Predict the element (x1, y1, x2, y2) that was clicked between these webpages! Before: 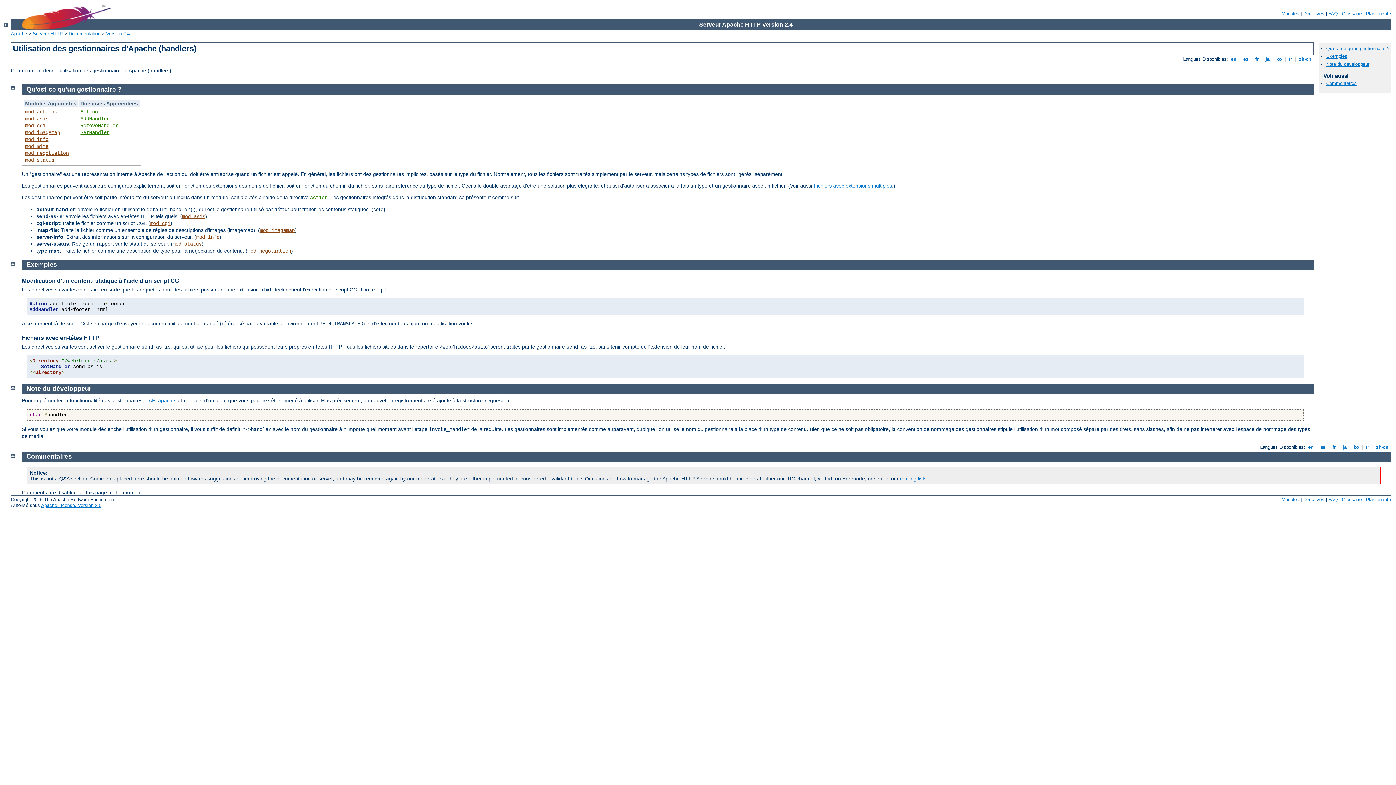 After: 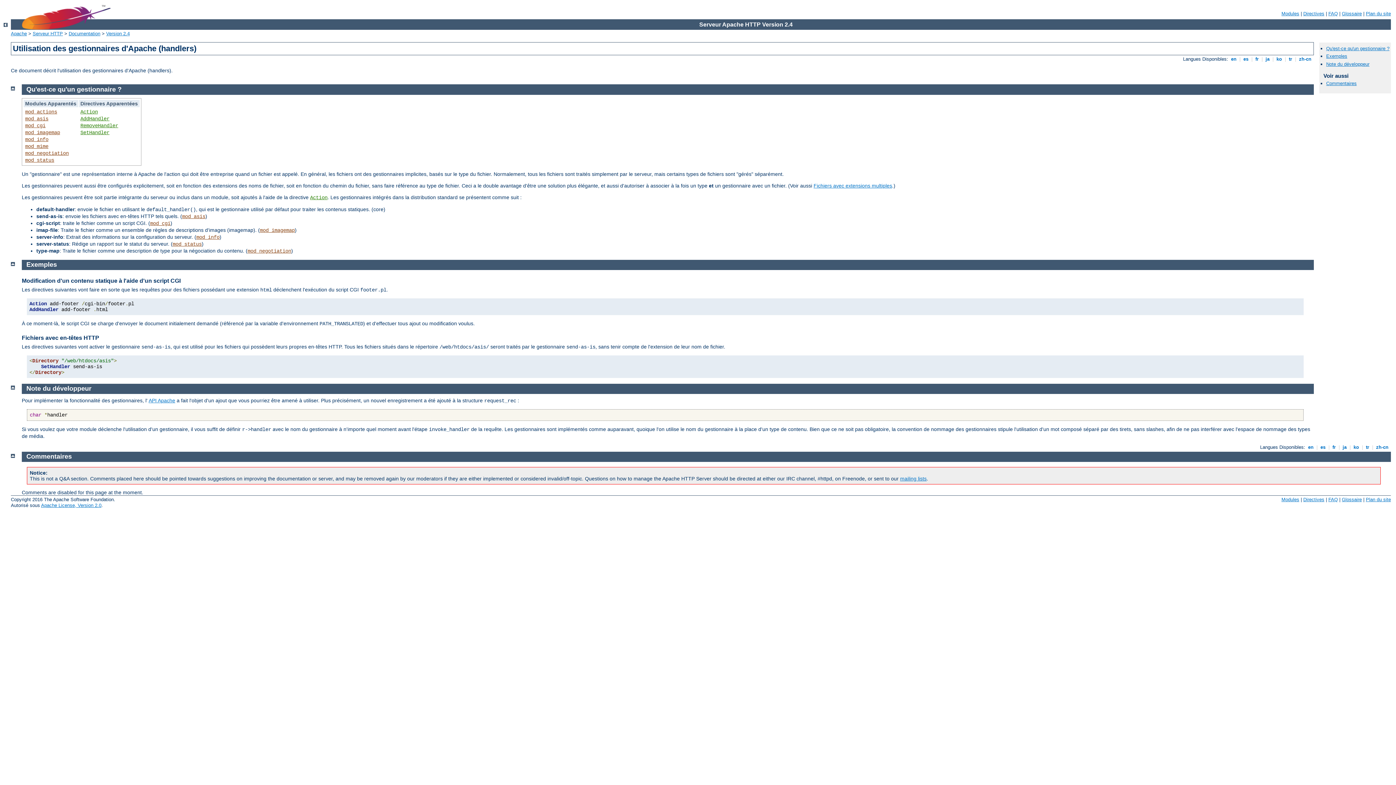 Action: bbox: (21, 334, 99, 341) label: Fichiers avec en-têtes HTTP